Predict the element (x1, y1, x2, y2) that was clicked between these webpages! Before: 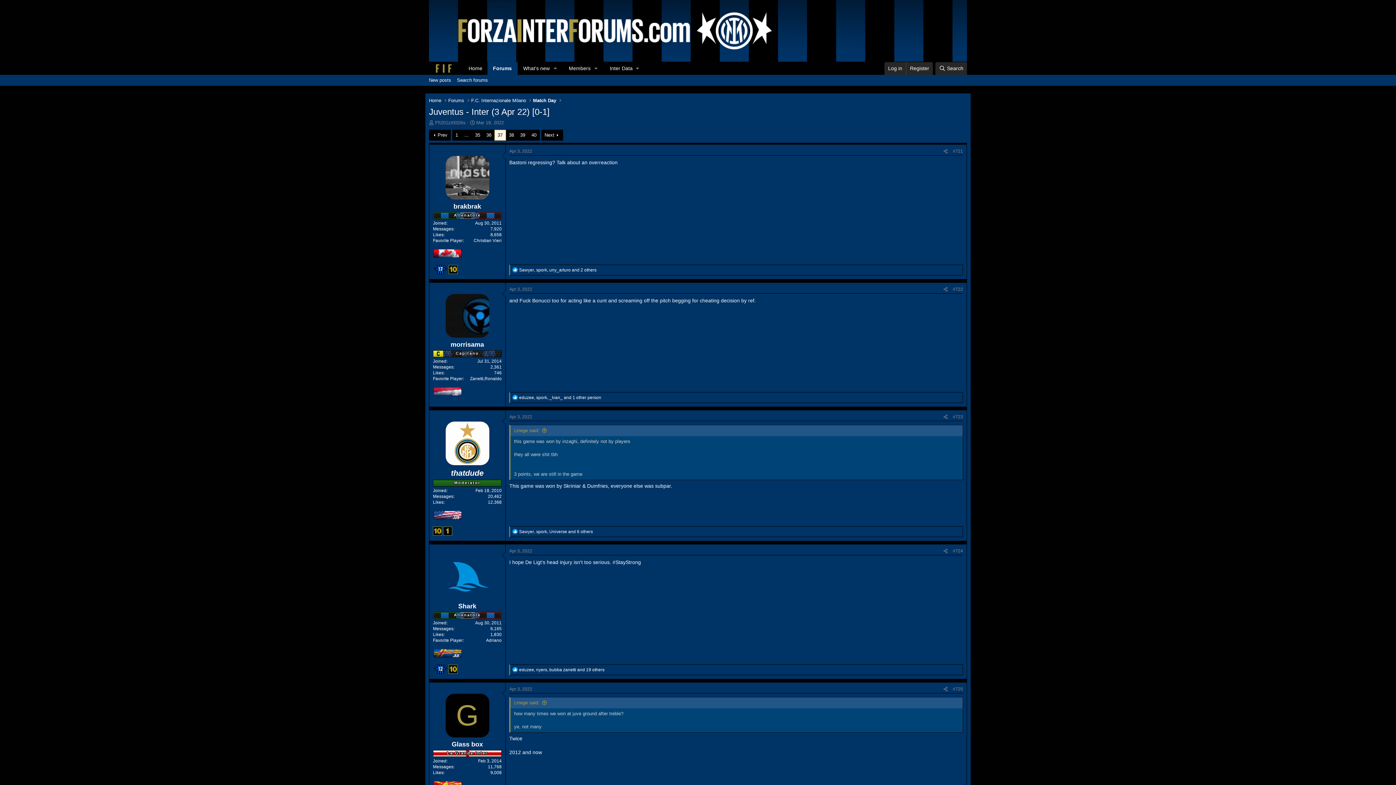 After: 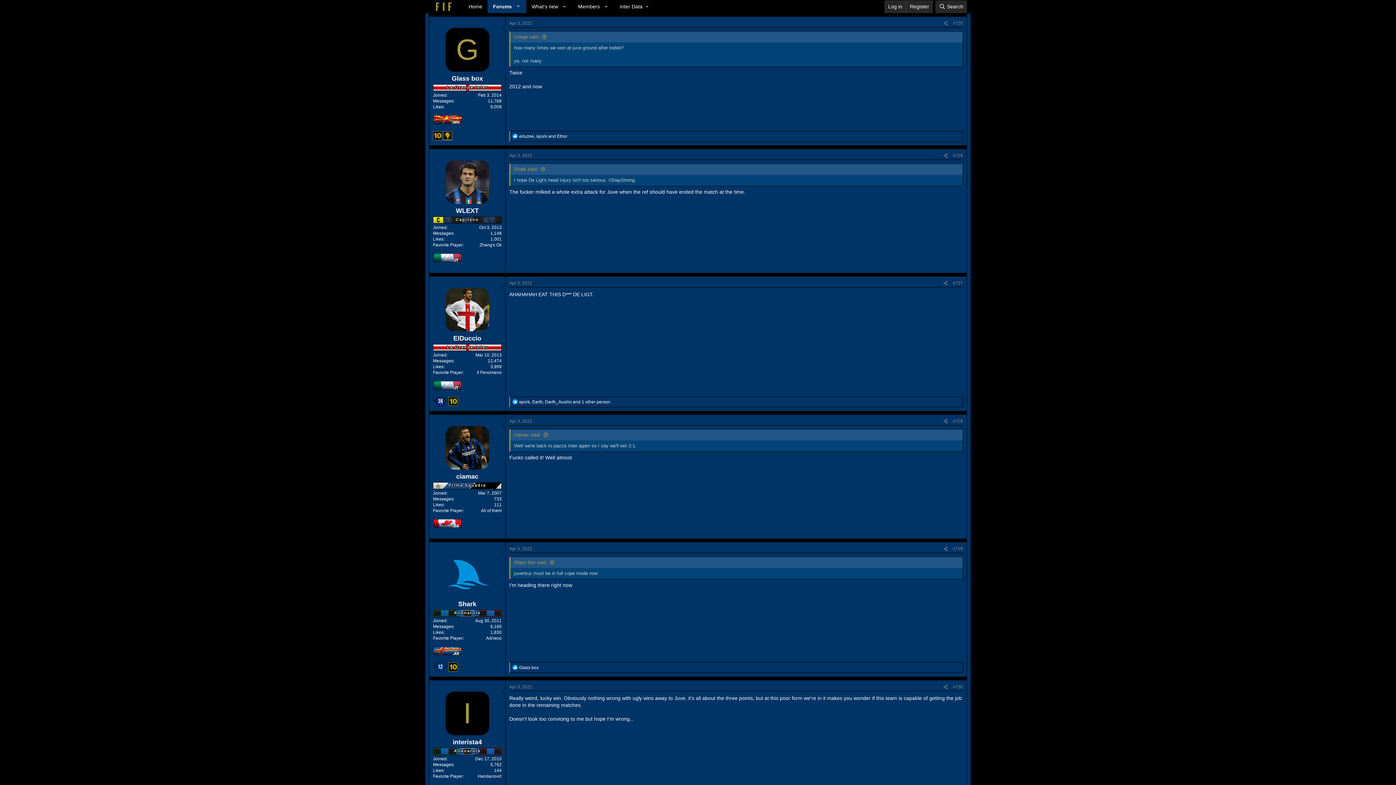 Action: label: #725 bbox: (953, 686, 963, 692)